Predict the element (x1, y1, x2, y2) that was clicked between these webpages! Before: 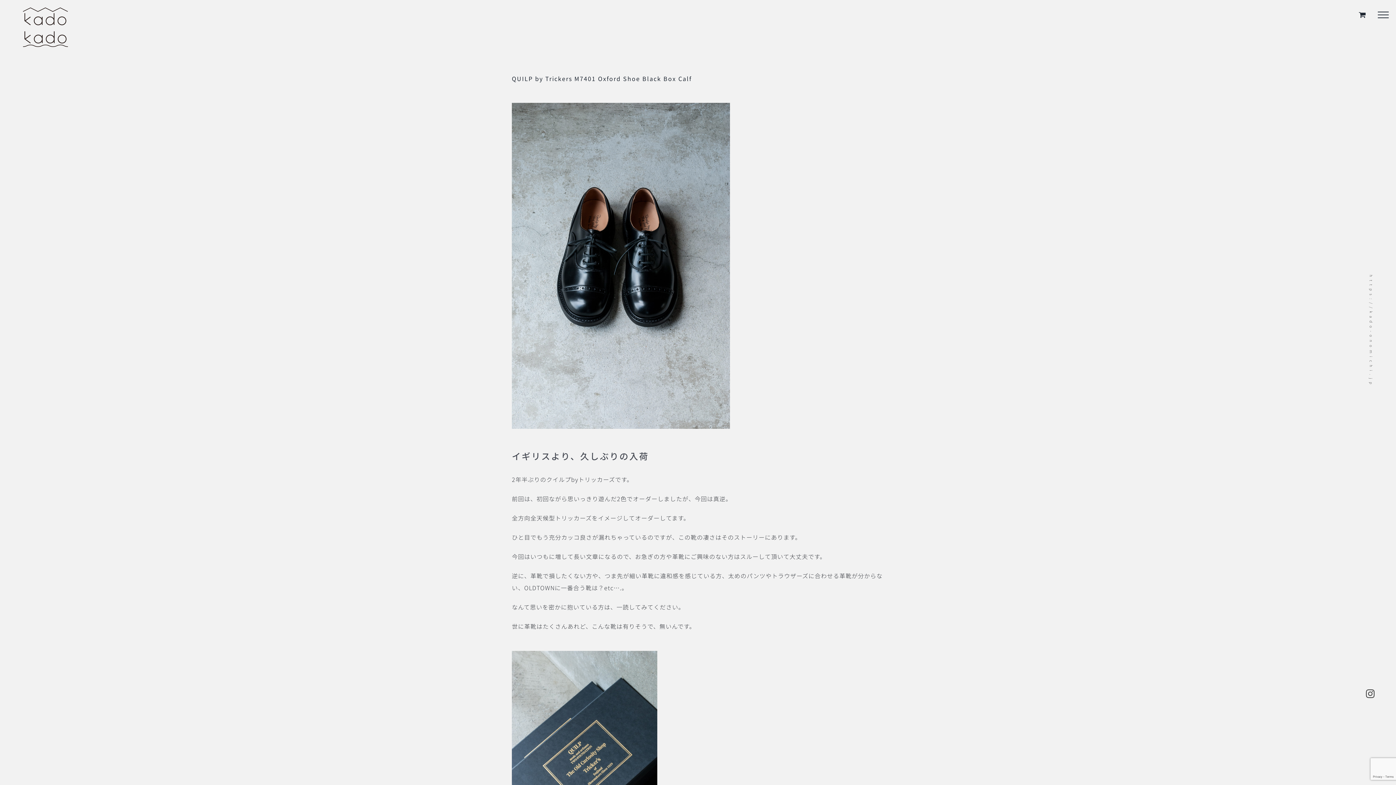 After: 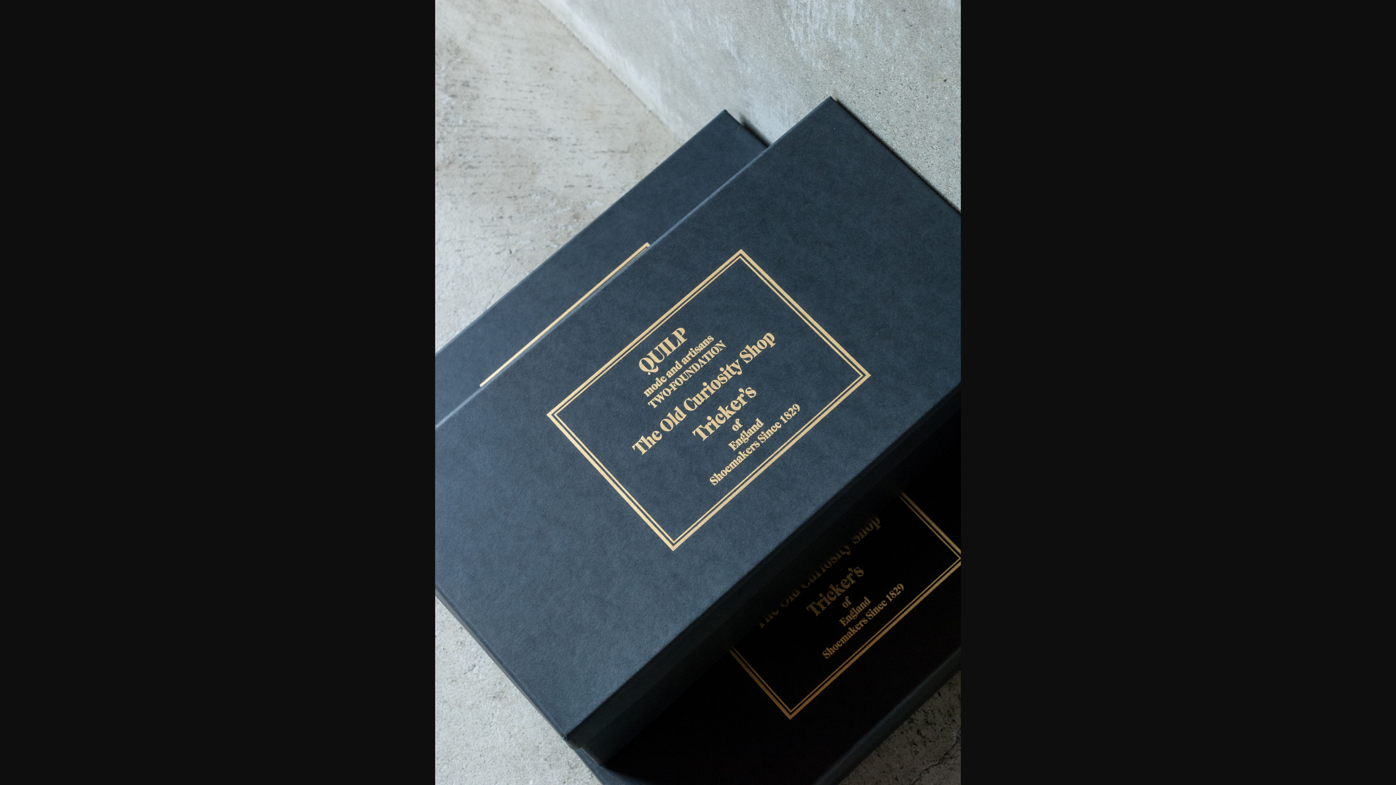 Action: bbox: (512, 651, 884, 868)